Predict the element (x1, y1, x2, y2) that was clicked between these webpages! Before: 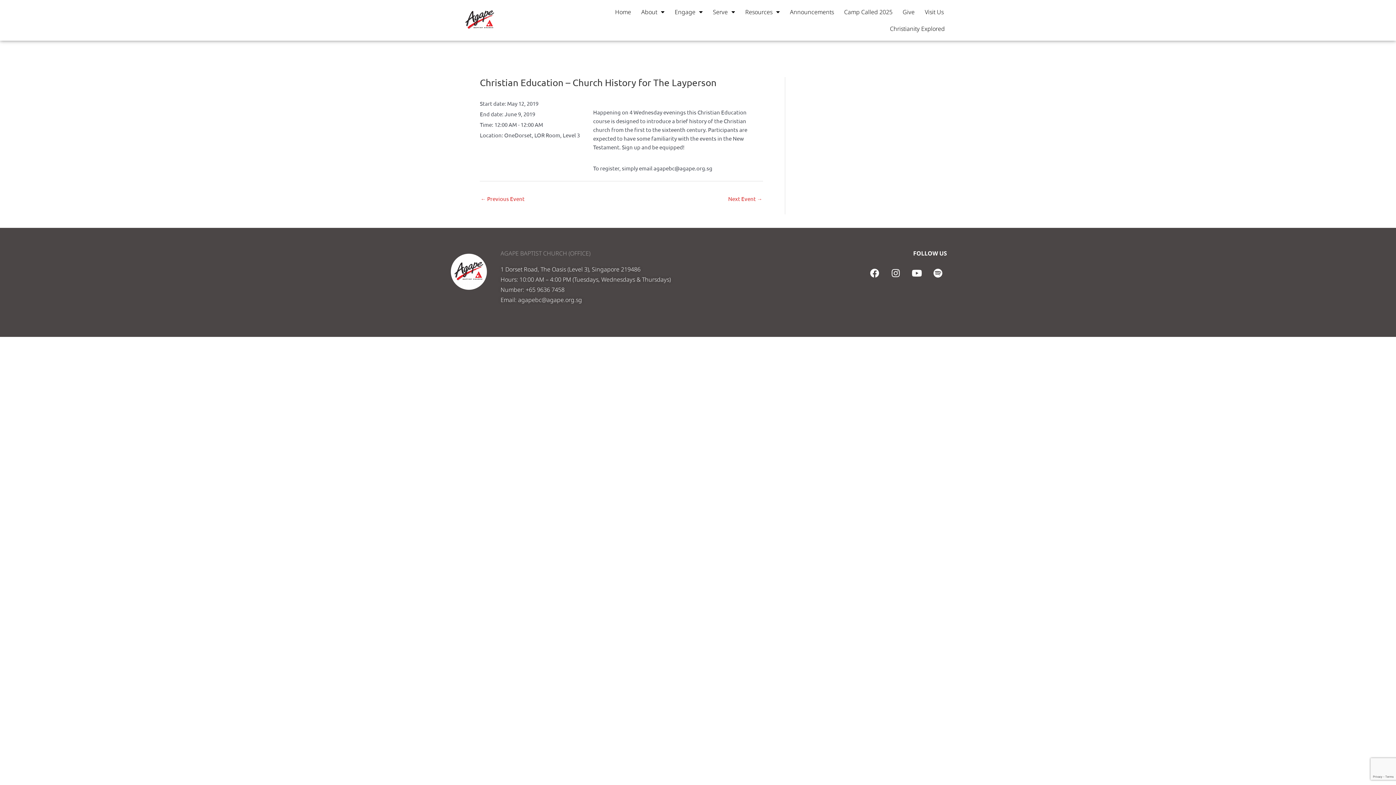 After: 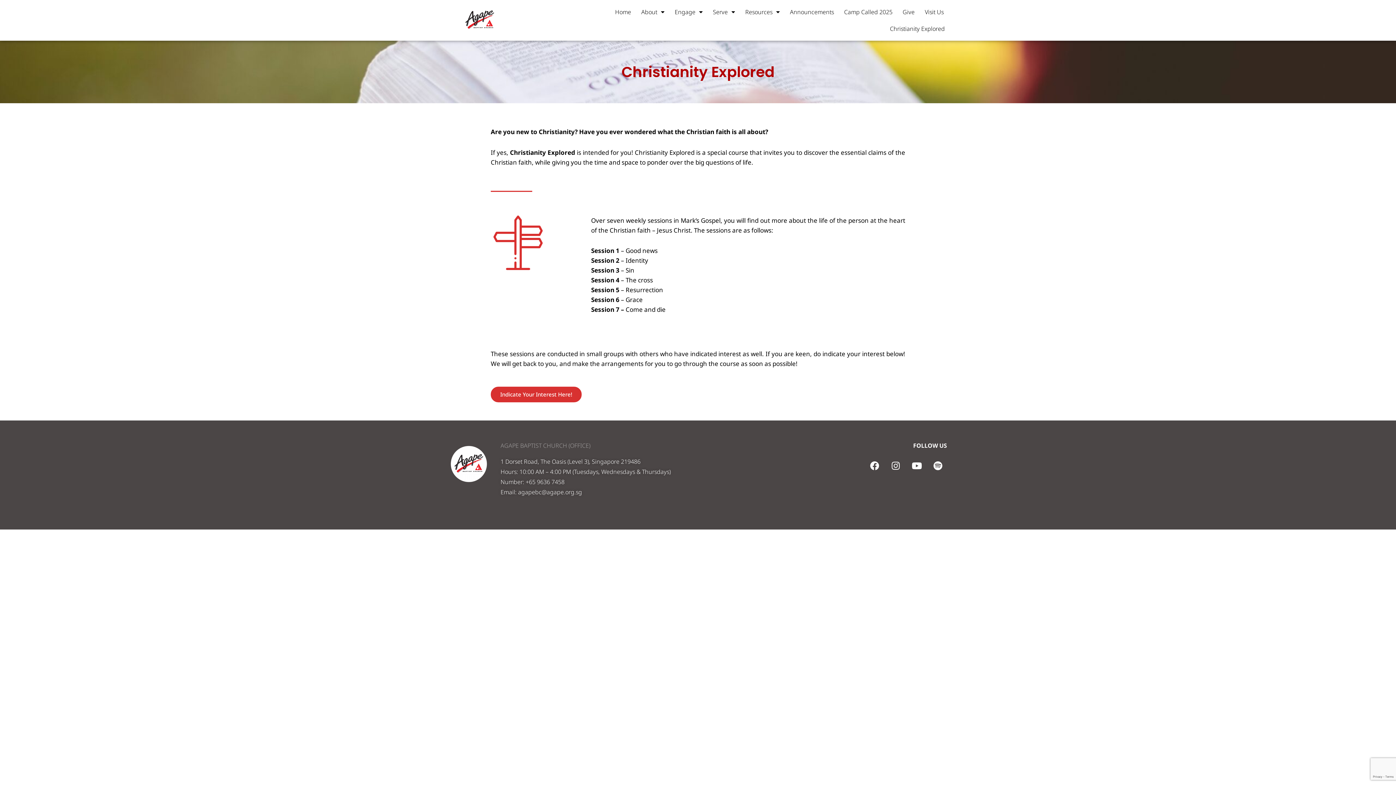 Action: bbox: (886, 20, 949, 37) label: Christianity Explored